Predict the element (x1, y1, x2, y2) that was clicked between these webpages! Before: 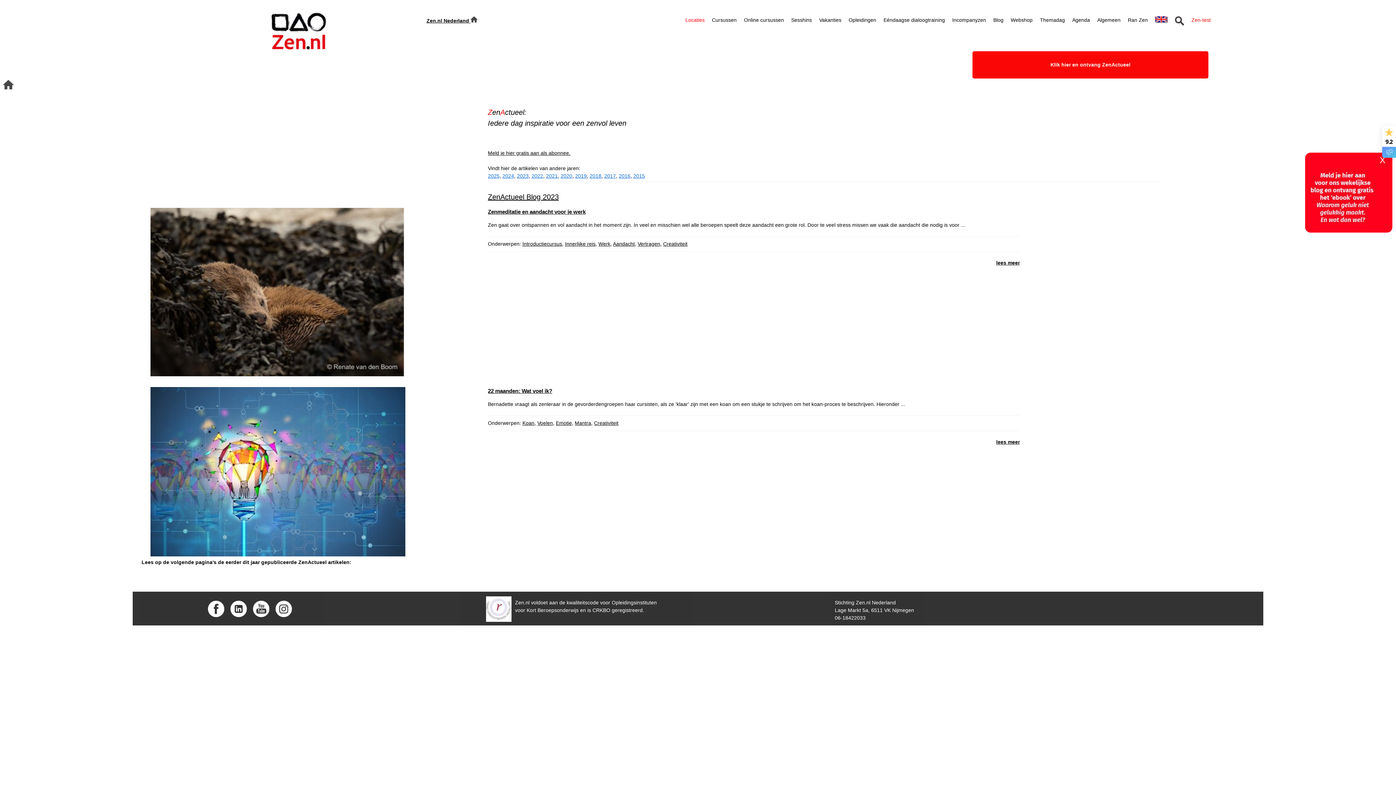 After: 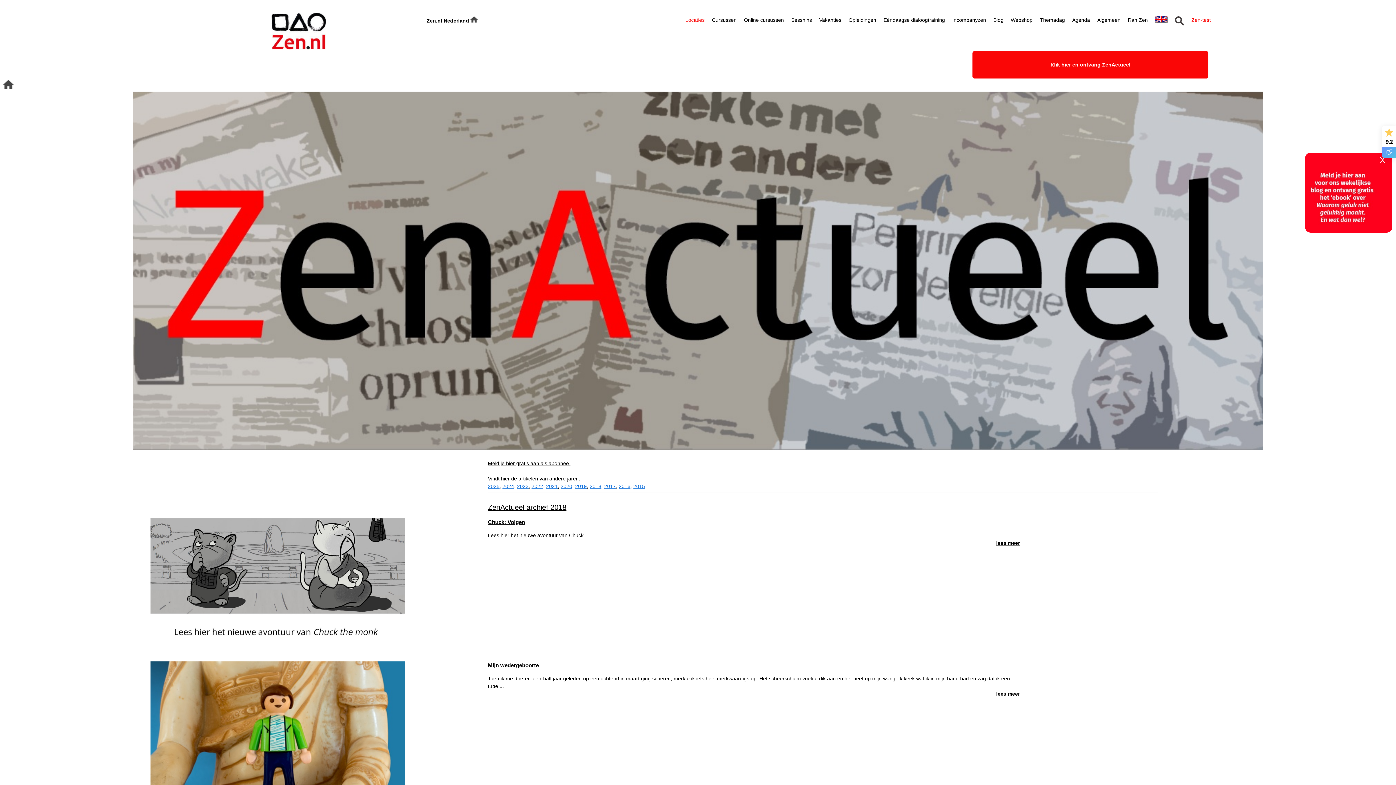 Action: bbox: (589, 173, 601, 178) label: 2018